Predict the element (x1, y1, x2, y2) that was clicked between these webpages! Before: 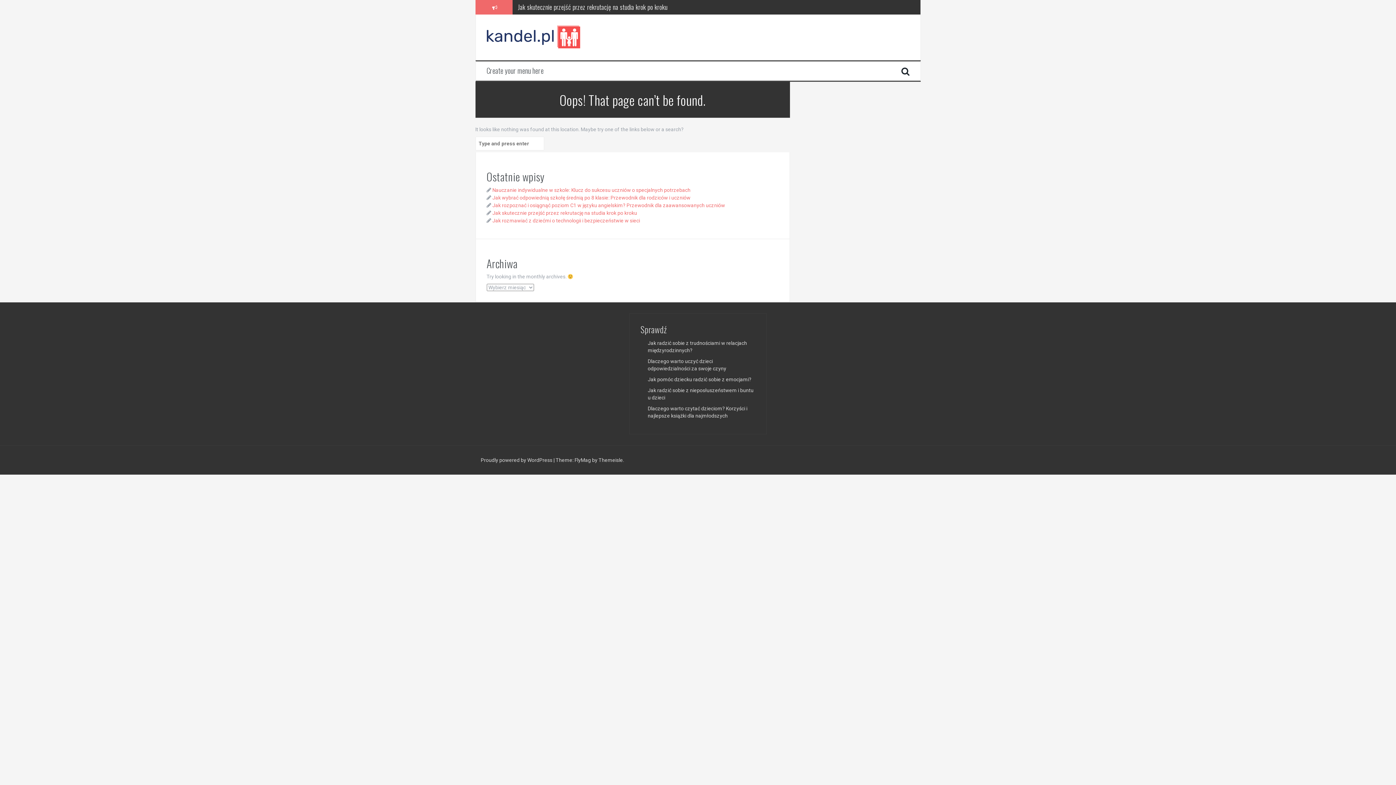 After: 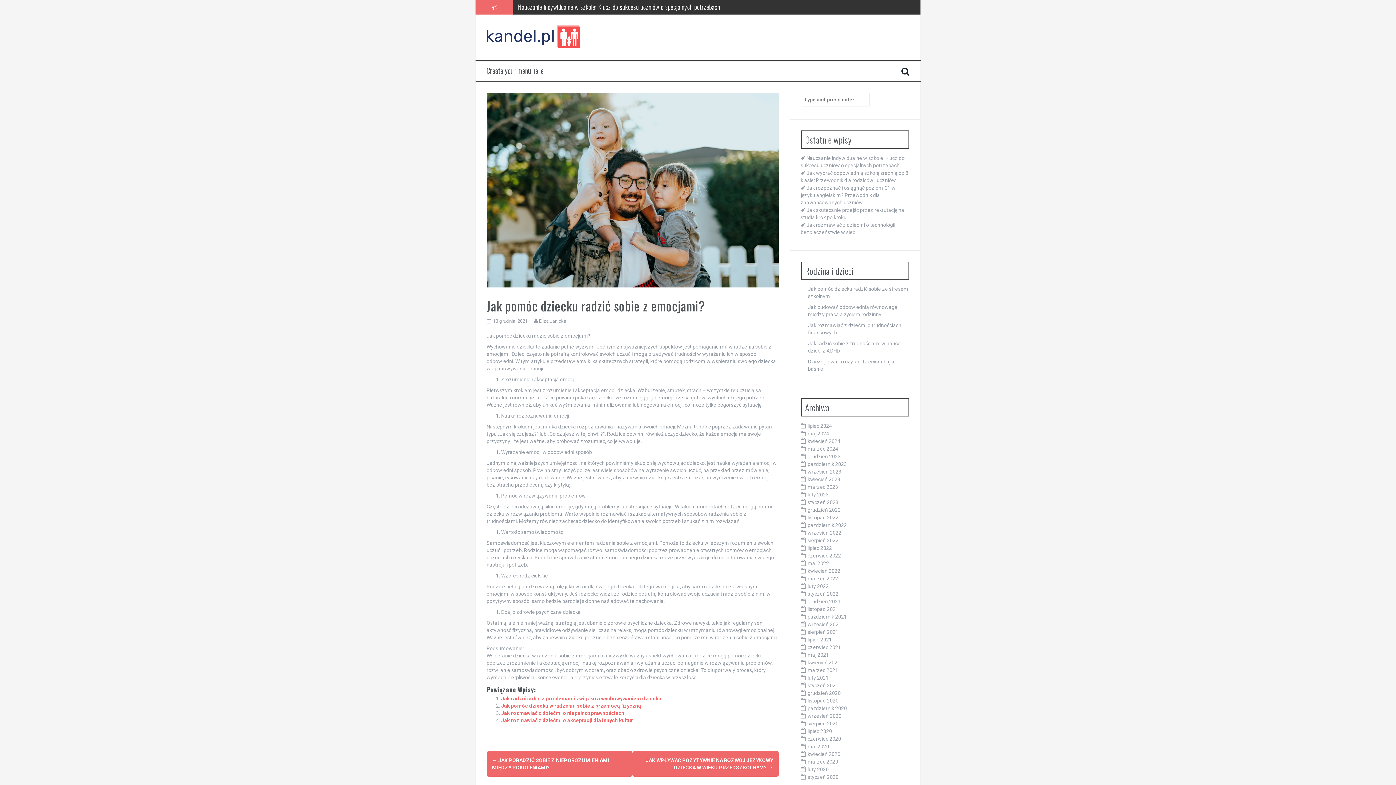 Action: label: Jak pomóc dziecku radzić sobie z emocjami? bbox: (647, 376, 751, 382)